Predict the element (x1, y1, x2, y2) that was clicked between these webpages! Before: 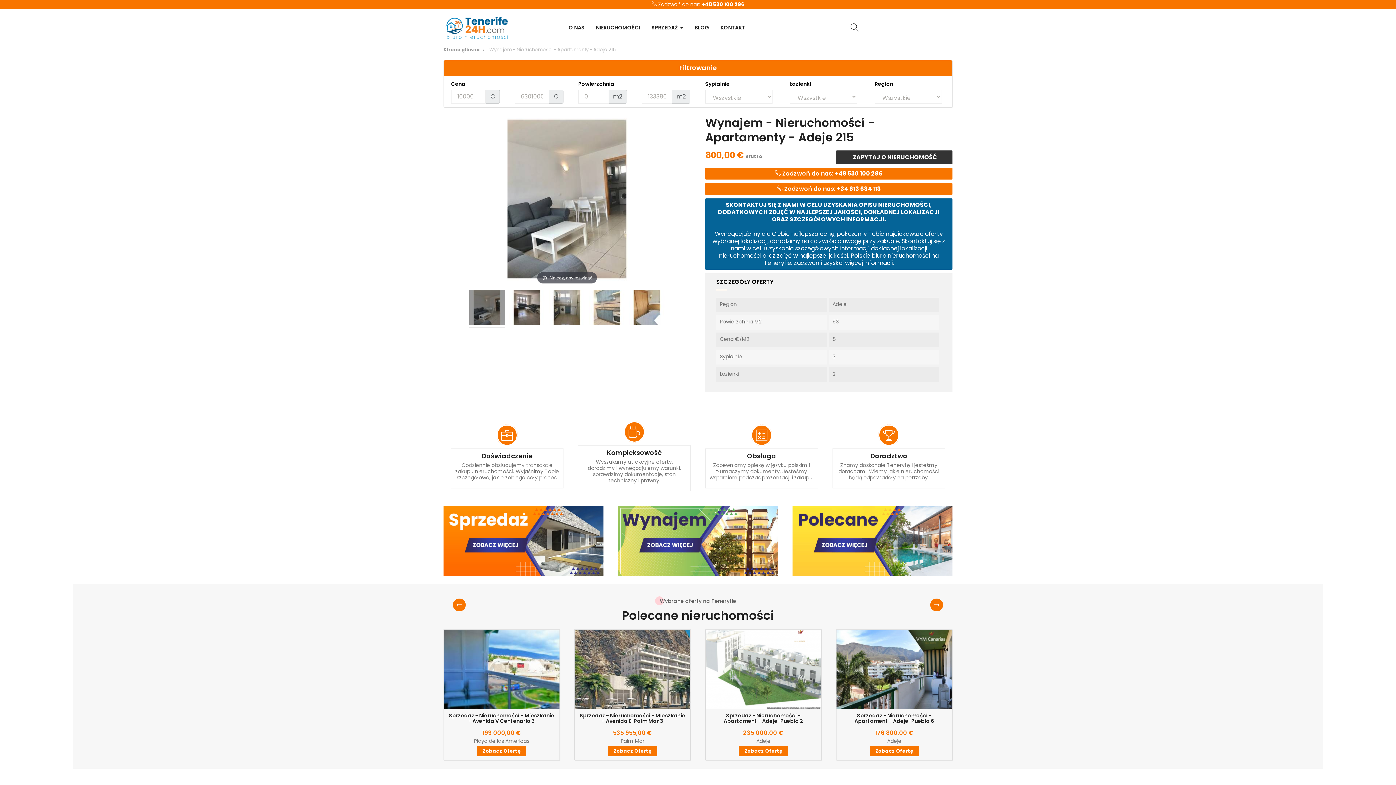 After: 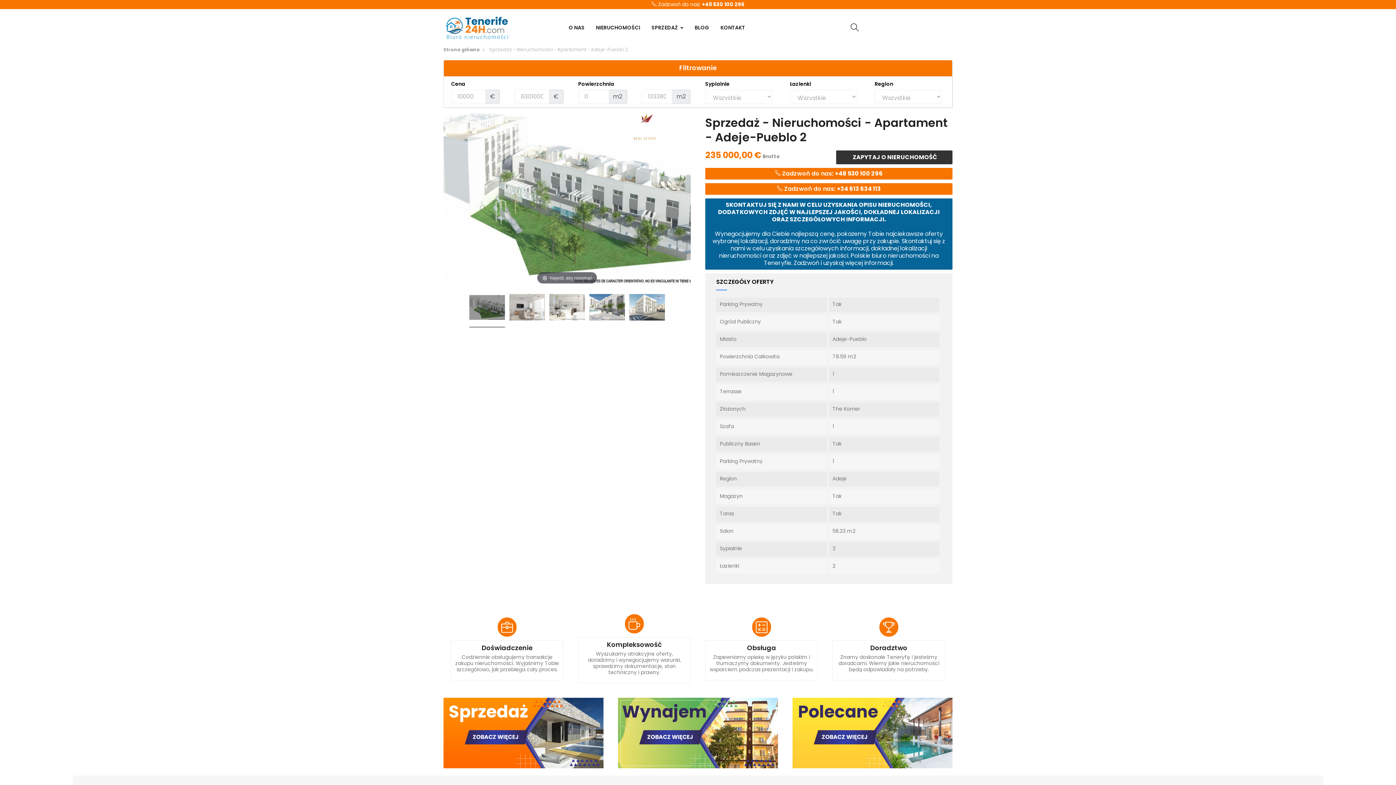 Action: label: Sprzedaż - Nieruchomości - Apartament - Adeje-Pueblo 2 bbox: (709, 713, 817, 724)